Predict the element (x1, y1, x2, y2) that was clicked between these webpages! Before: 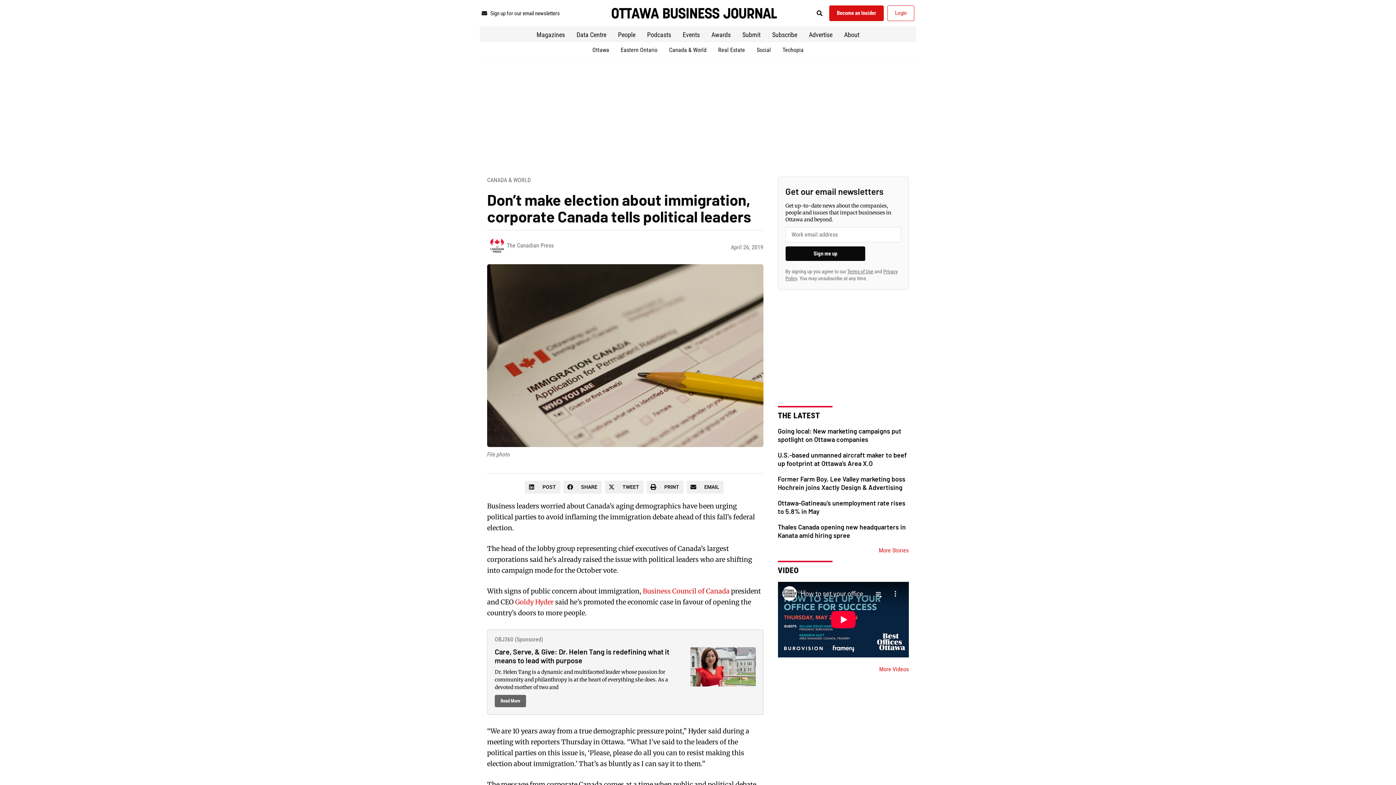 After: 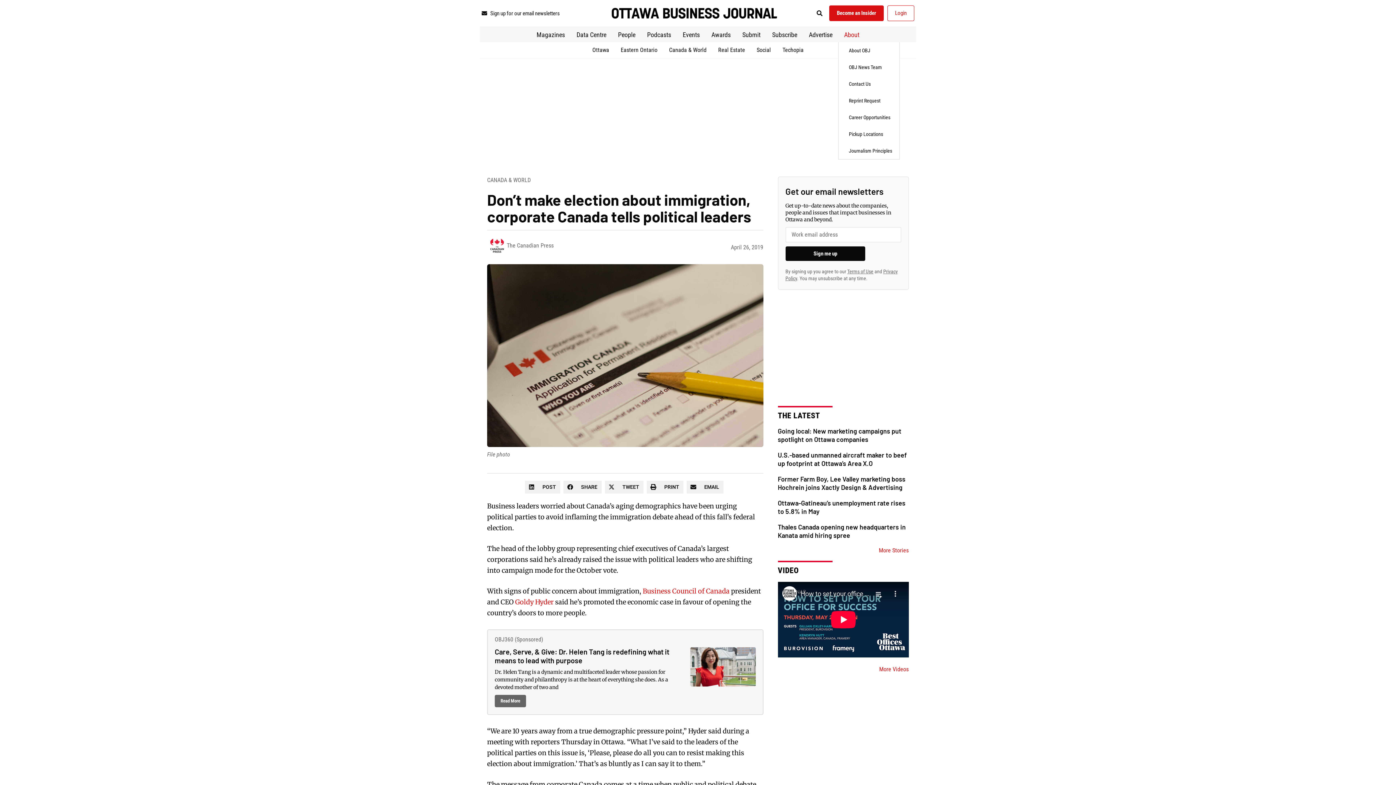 Action: label: About bbox: (838, 30, 865, 39)